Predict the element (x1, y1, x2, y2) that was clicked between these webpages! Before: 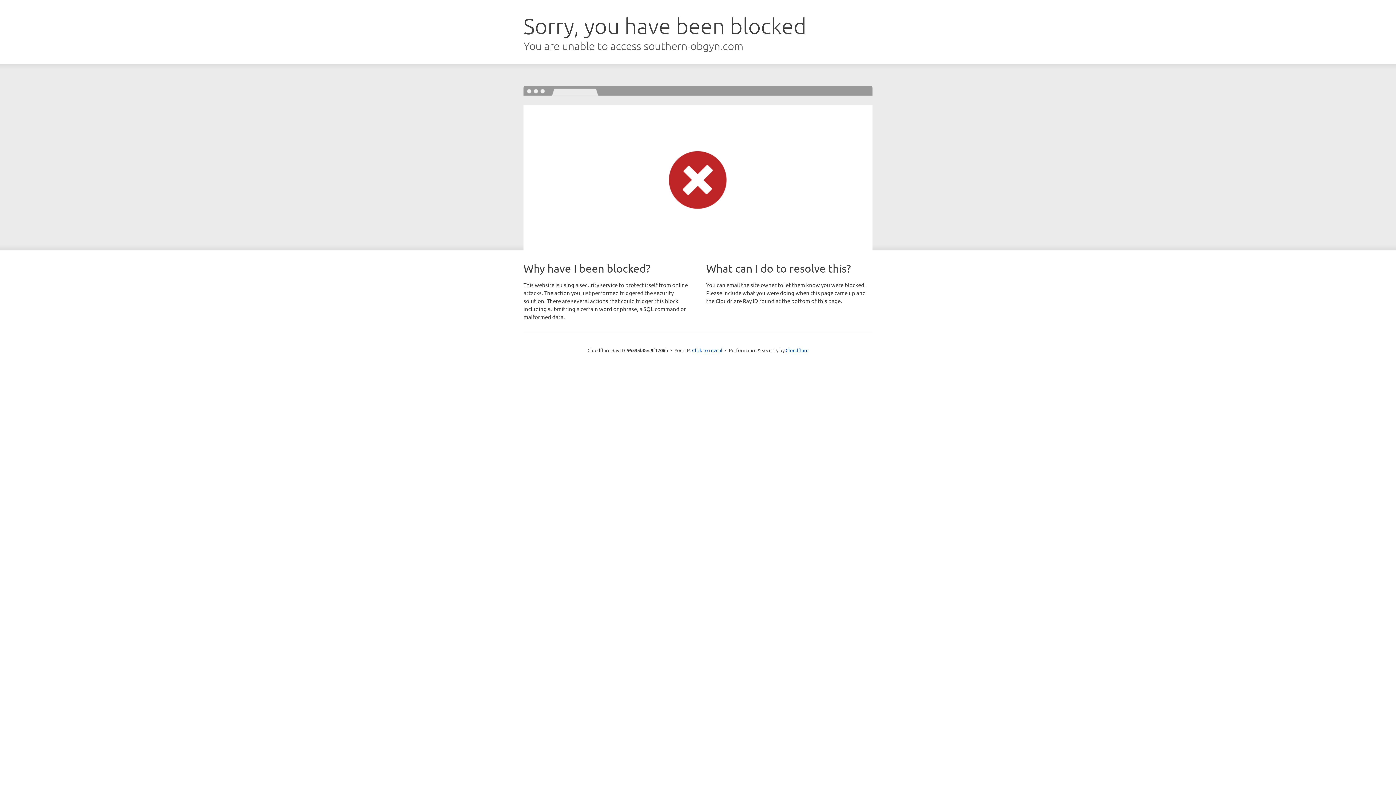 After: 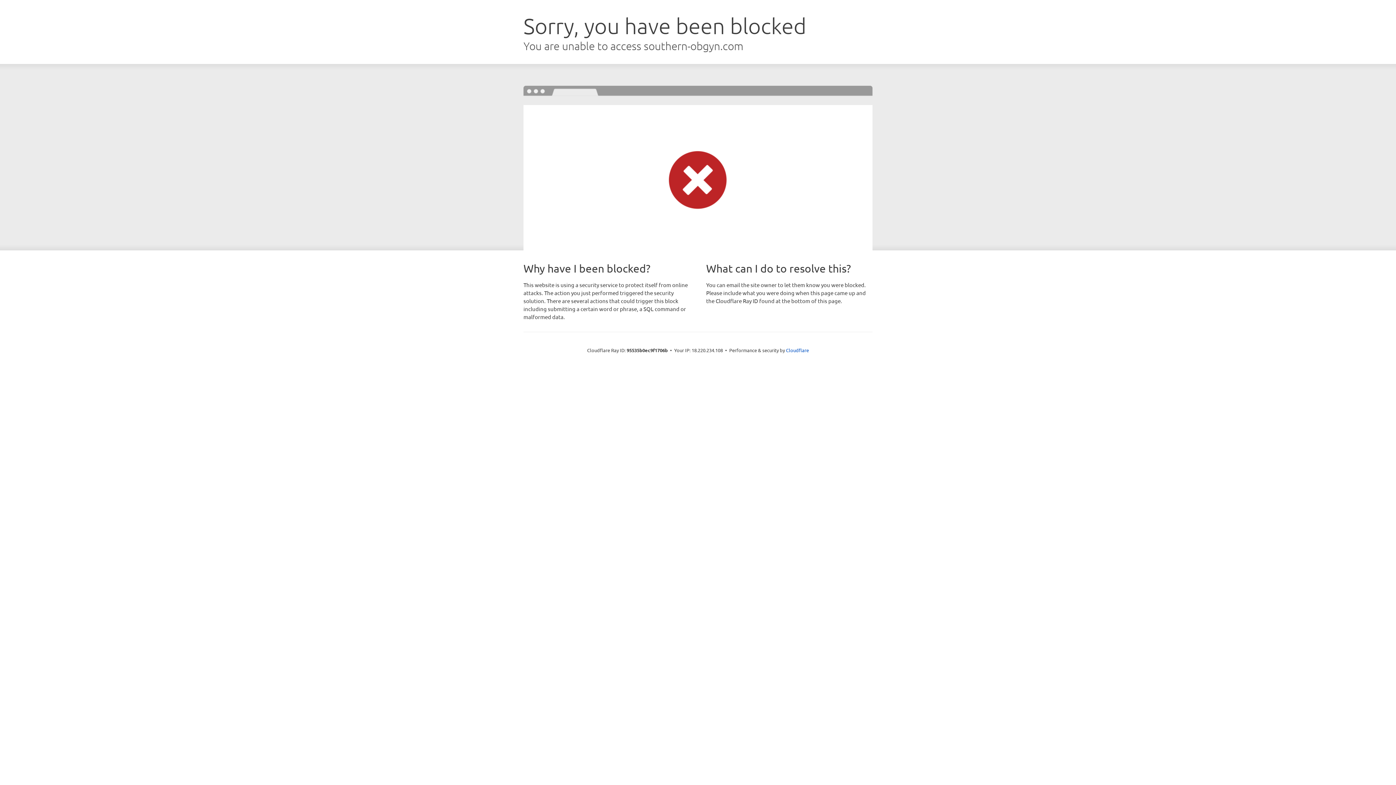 Action: bbox: (692, 346, 722, 353) label: Click to reveal